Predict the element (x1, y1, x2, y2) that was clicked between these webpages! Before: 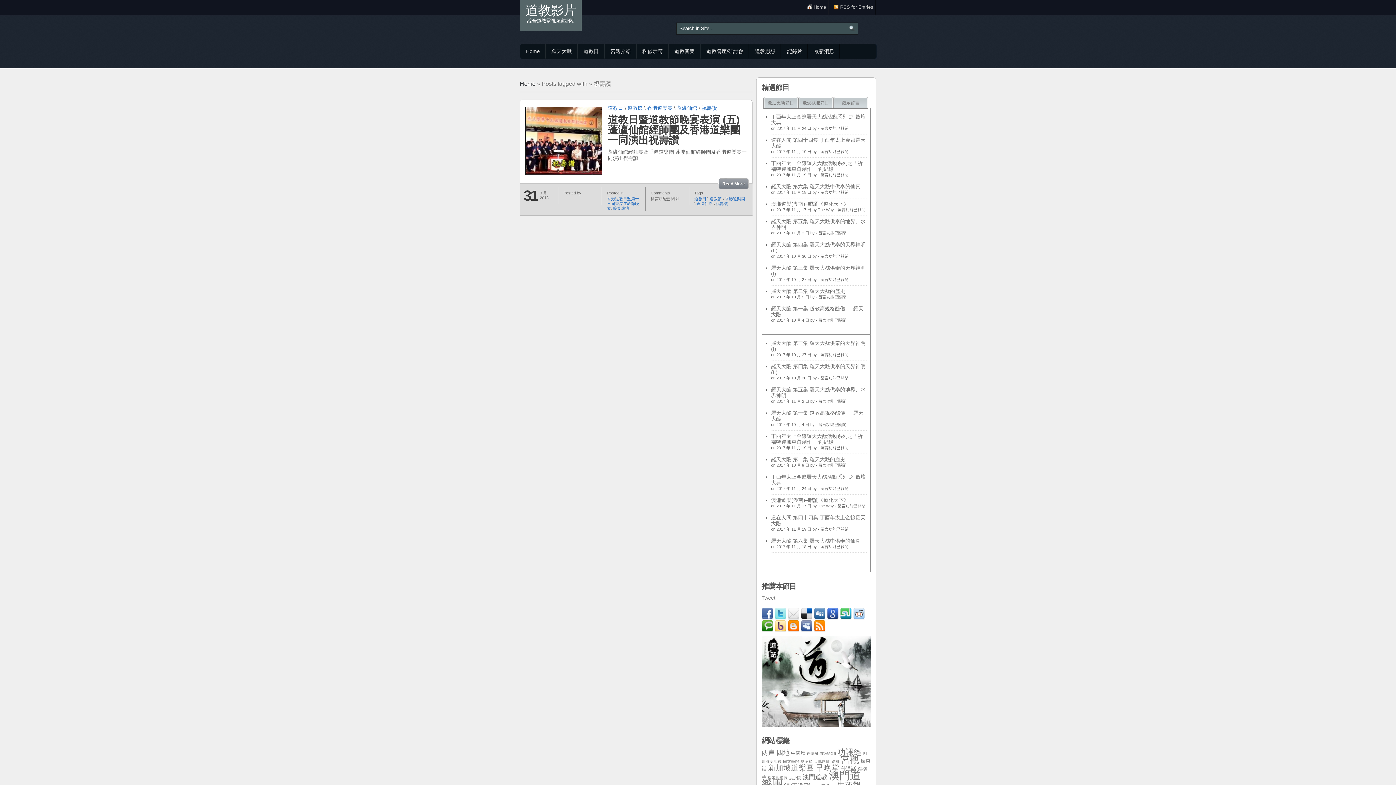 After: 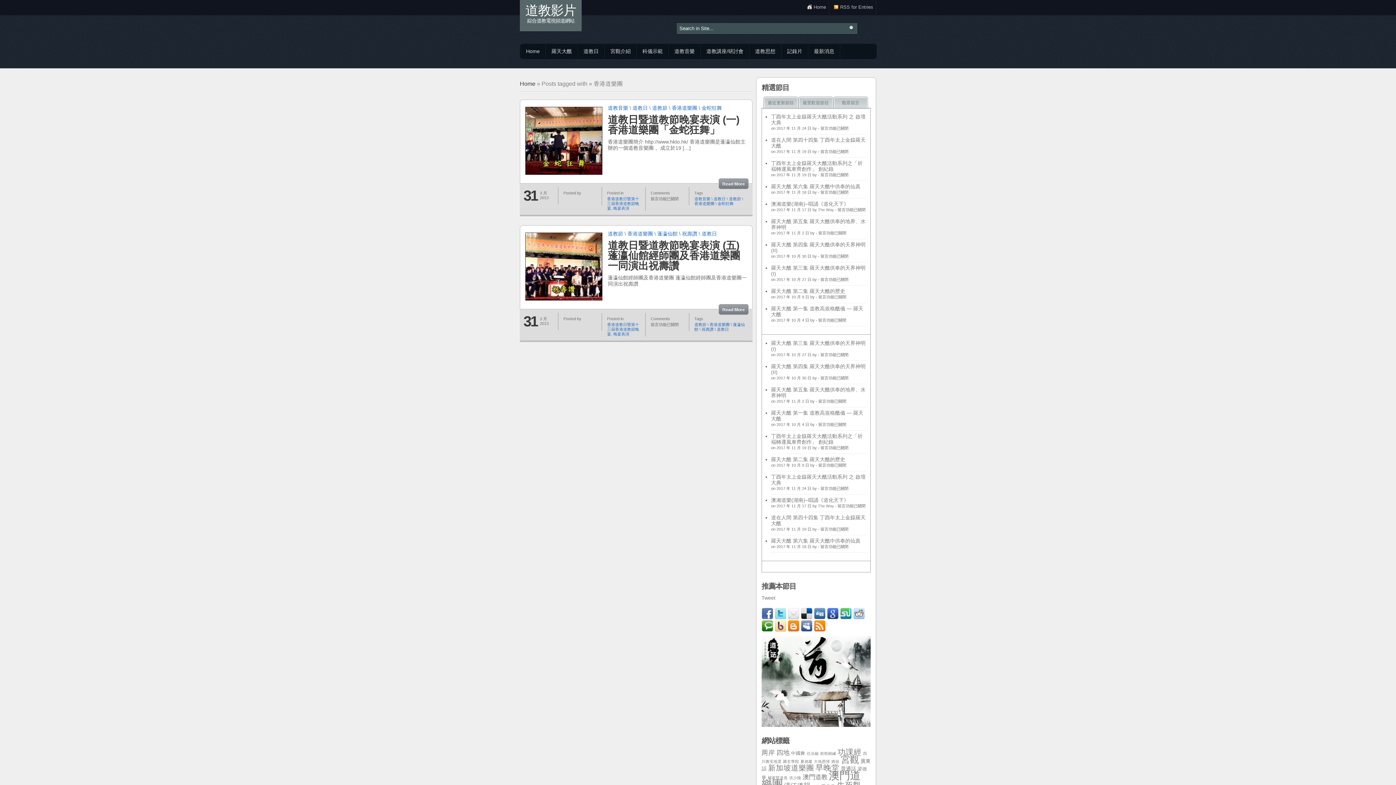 Action: label: 香港道樂團 bbox: (725, 196, 745, 201)